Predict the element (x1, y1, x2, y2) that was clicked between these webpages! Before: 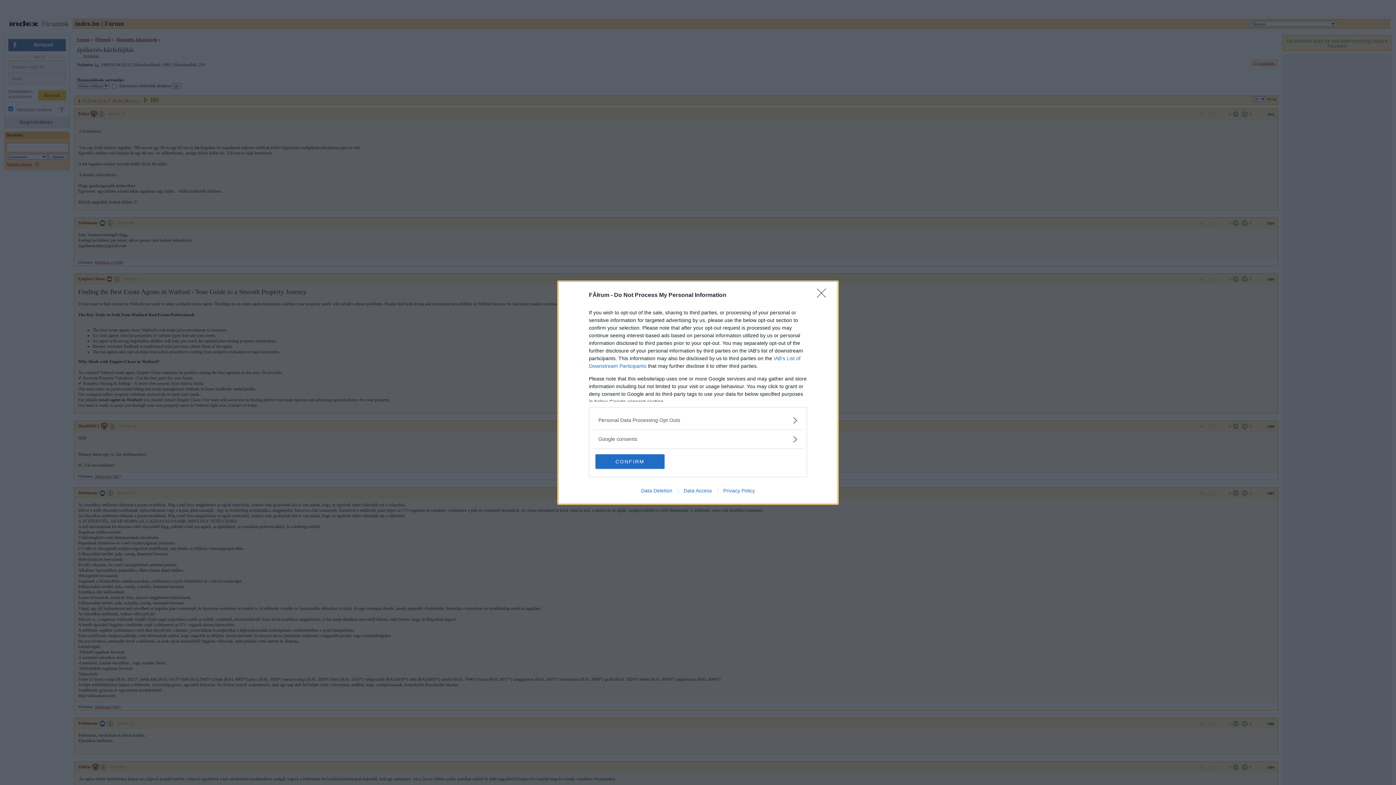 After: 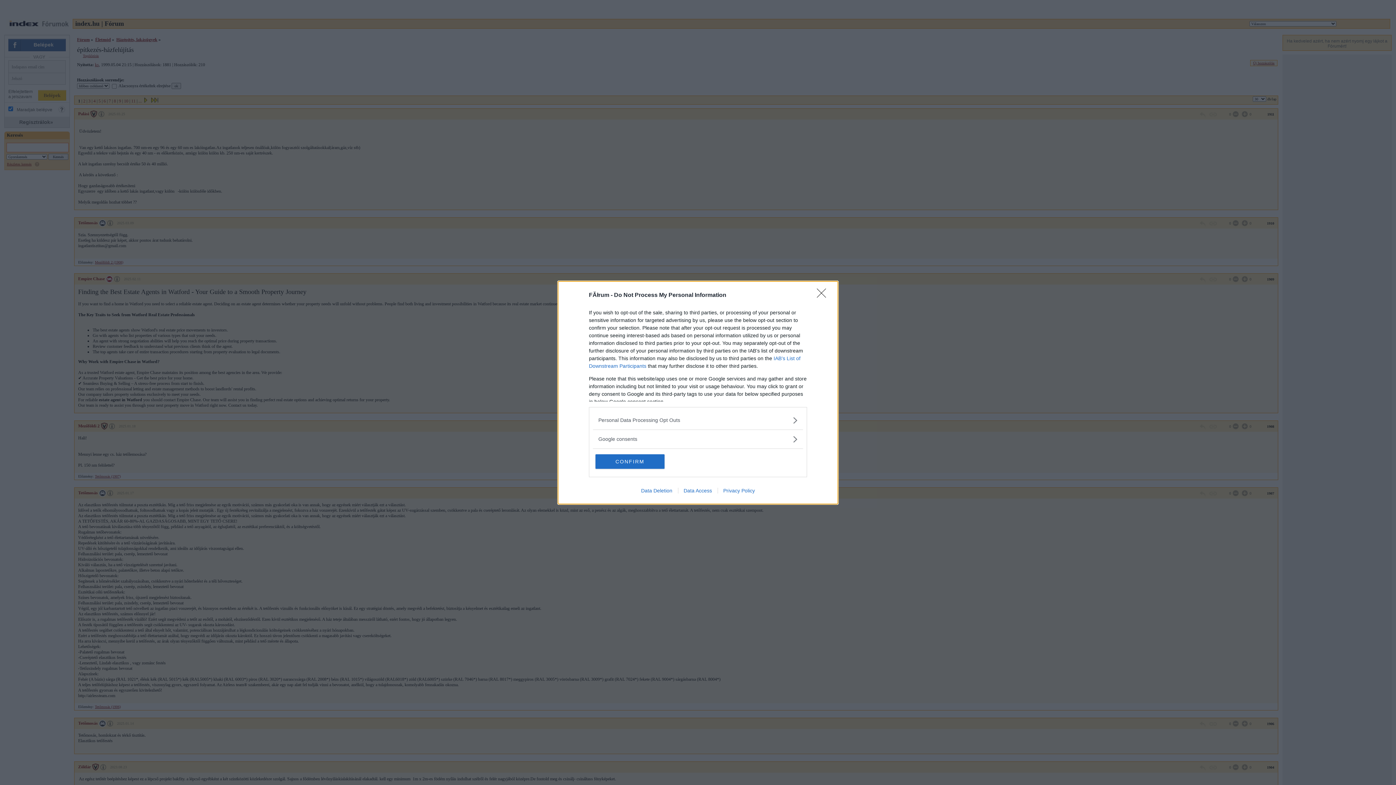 Action: label: Data Deletion bbox: (635, 487, 678, 493)